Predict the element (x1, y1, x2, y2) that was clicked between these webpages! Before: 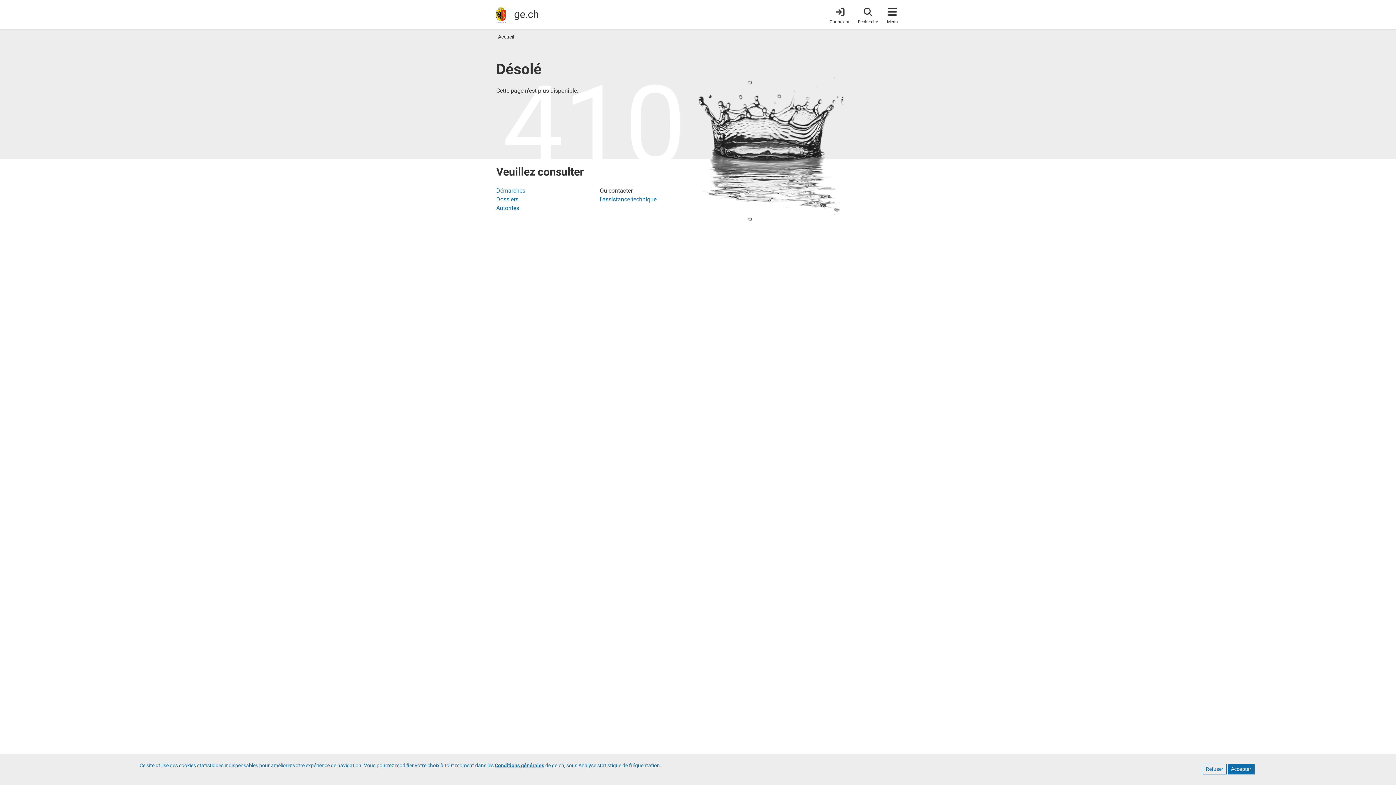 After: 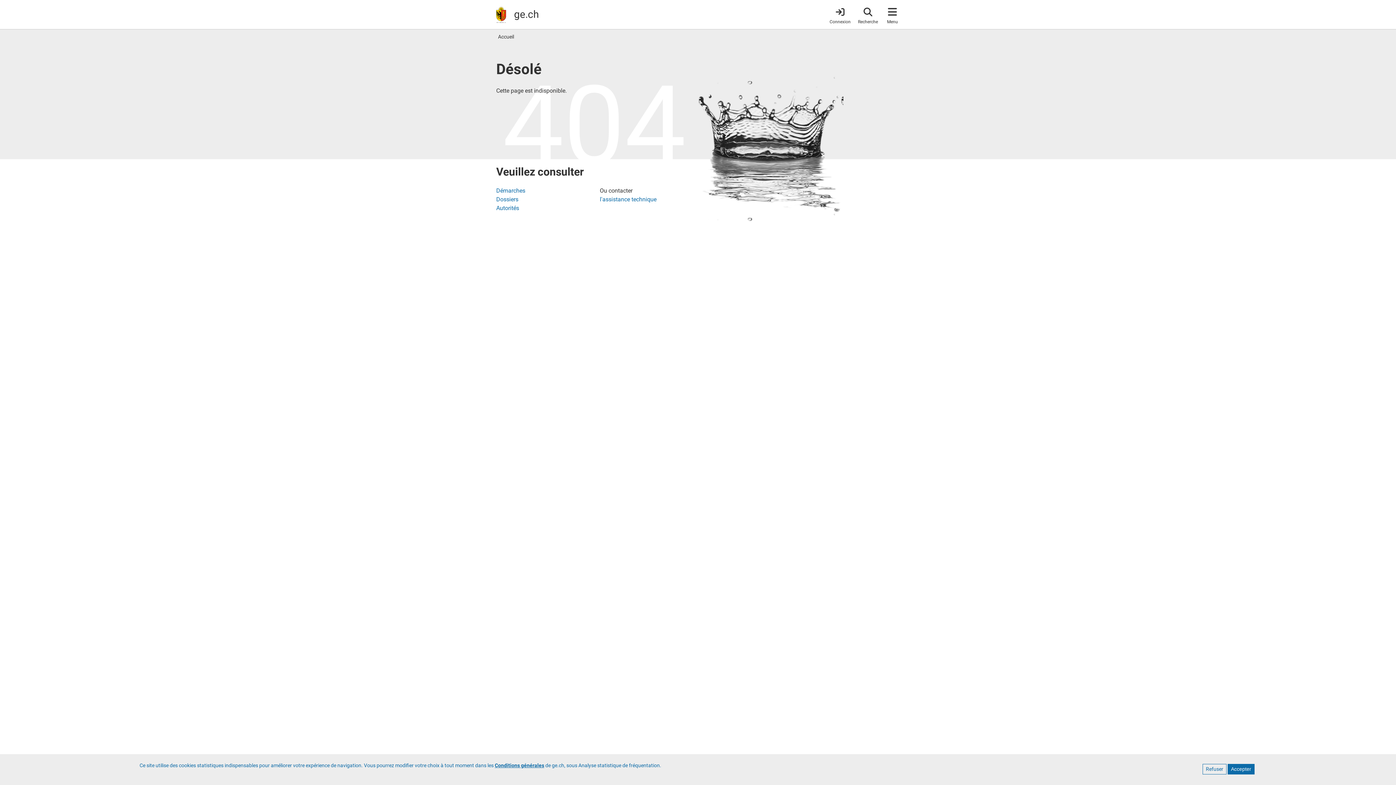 Action: label: l'assistance technique bbox: (600, 196, 656, 202)